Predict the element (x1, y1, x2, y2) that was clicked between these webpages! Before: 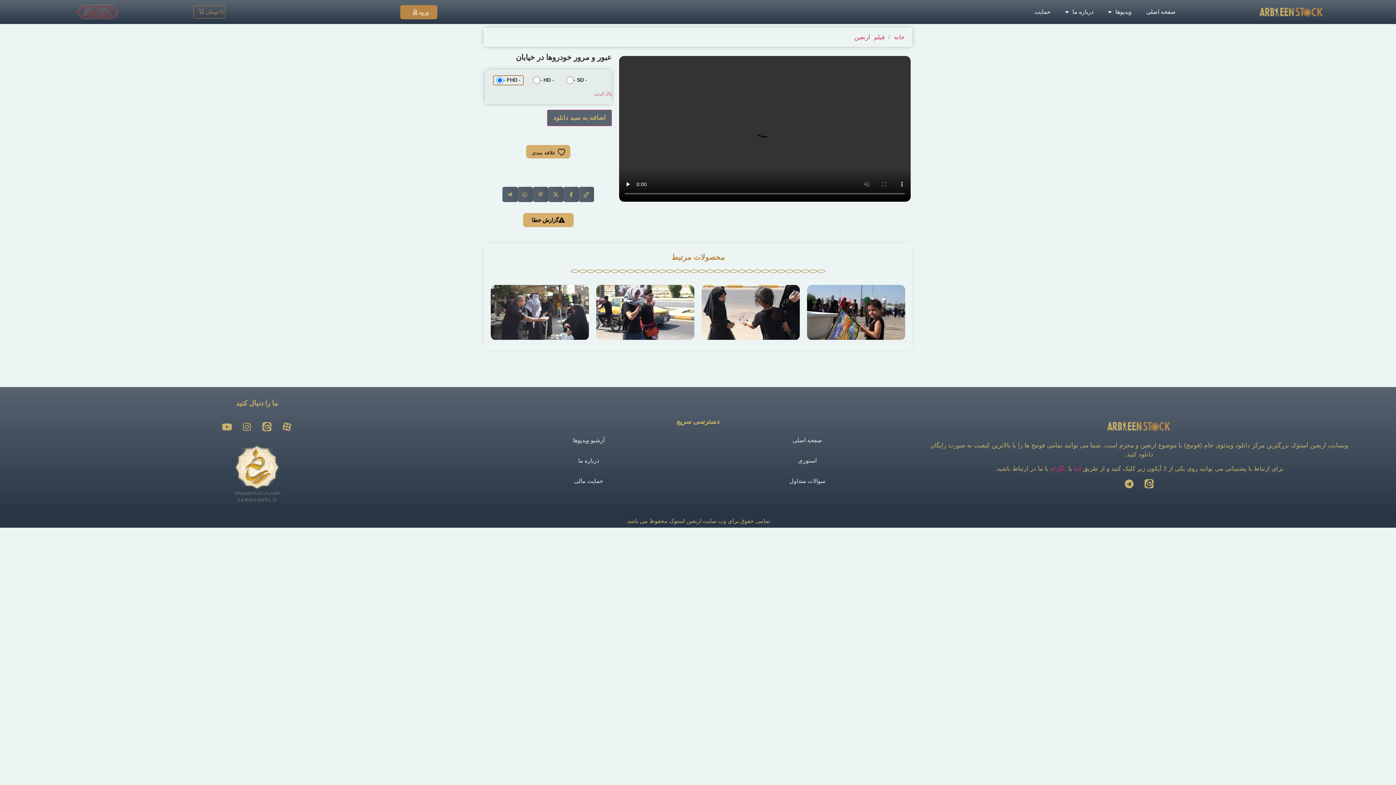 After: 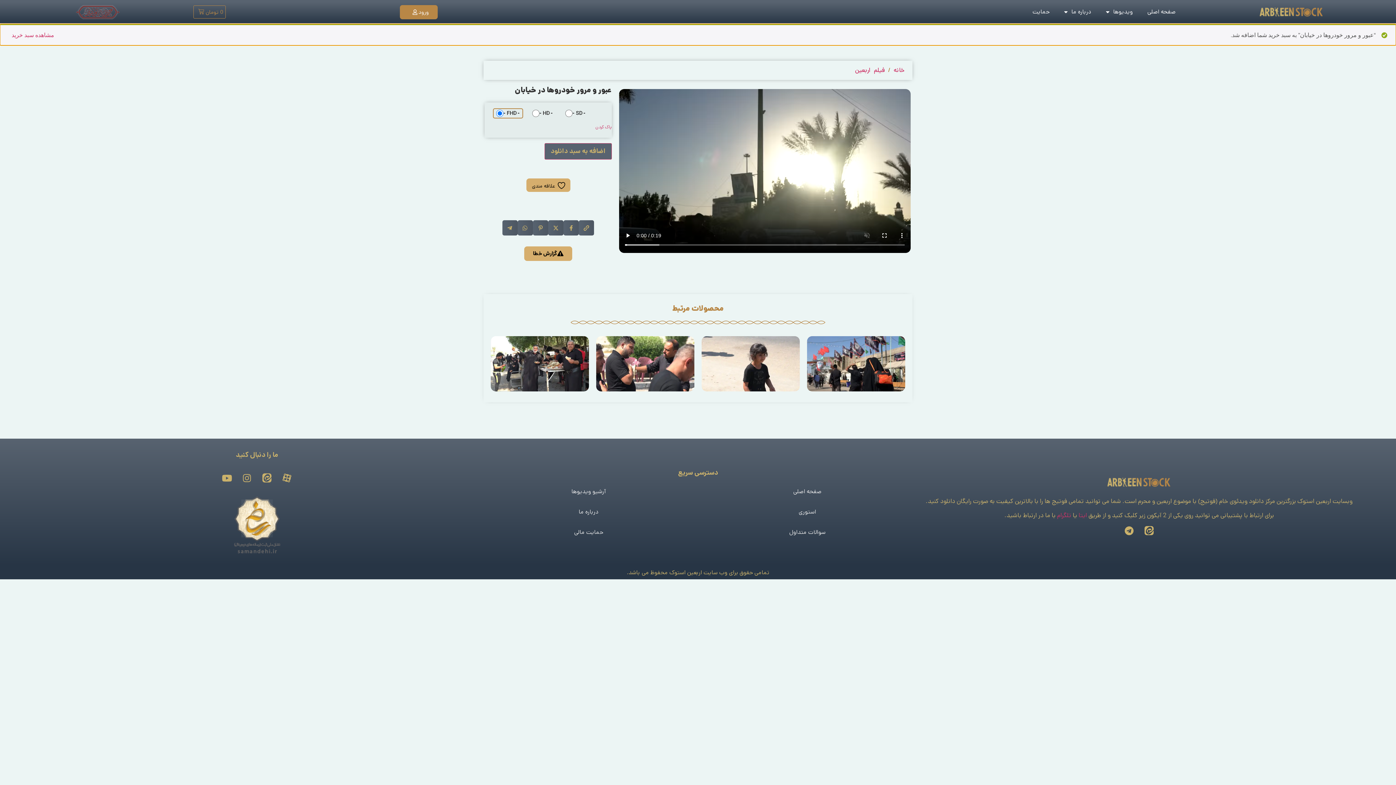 Action: bbox: (547, 109, 612, 126) label: اضافه به سبد دانلود